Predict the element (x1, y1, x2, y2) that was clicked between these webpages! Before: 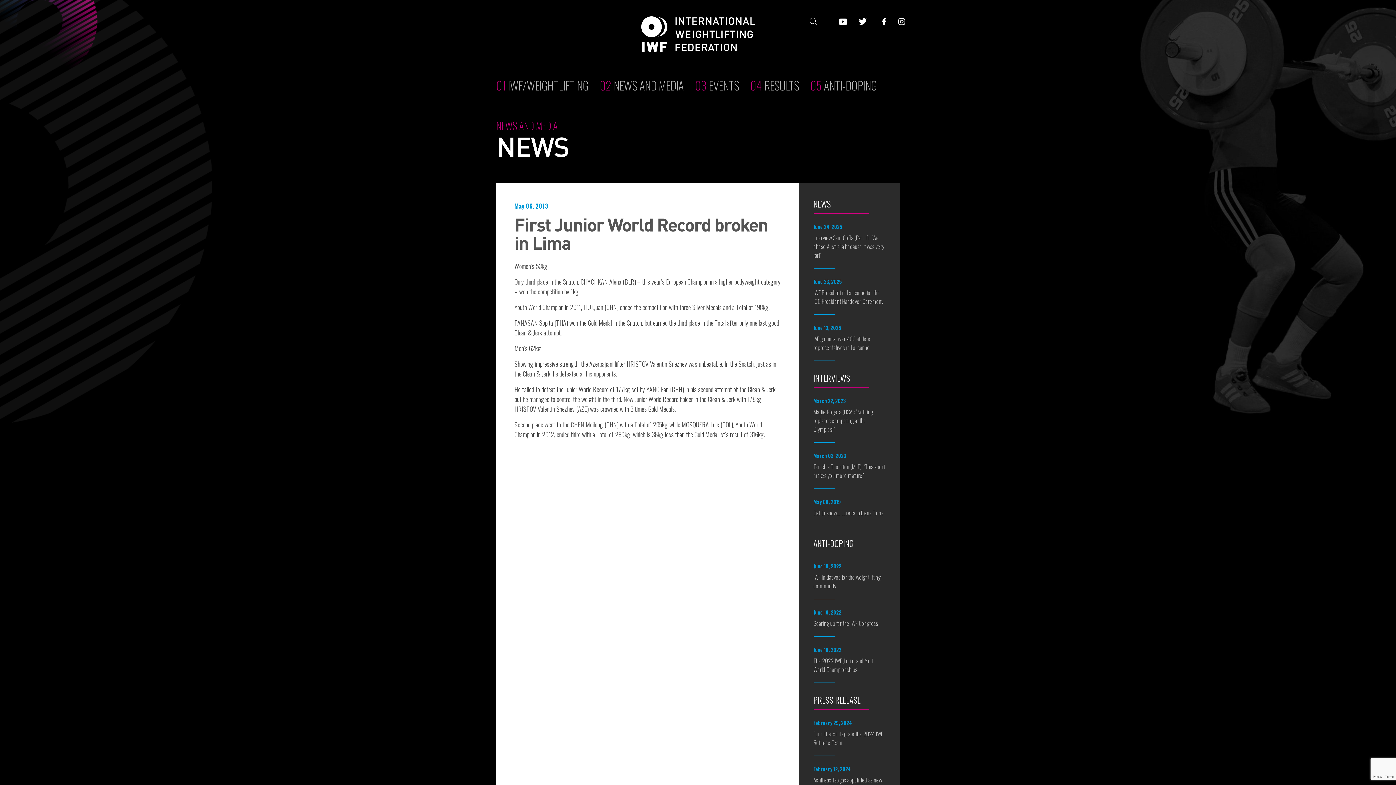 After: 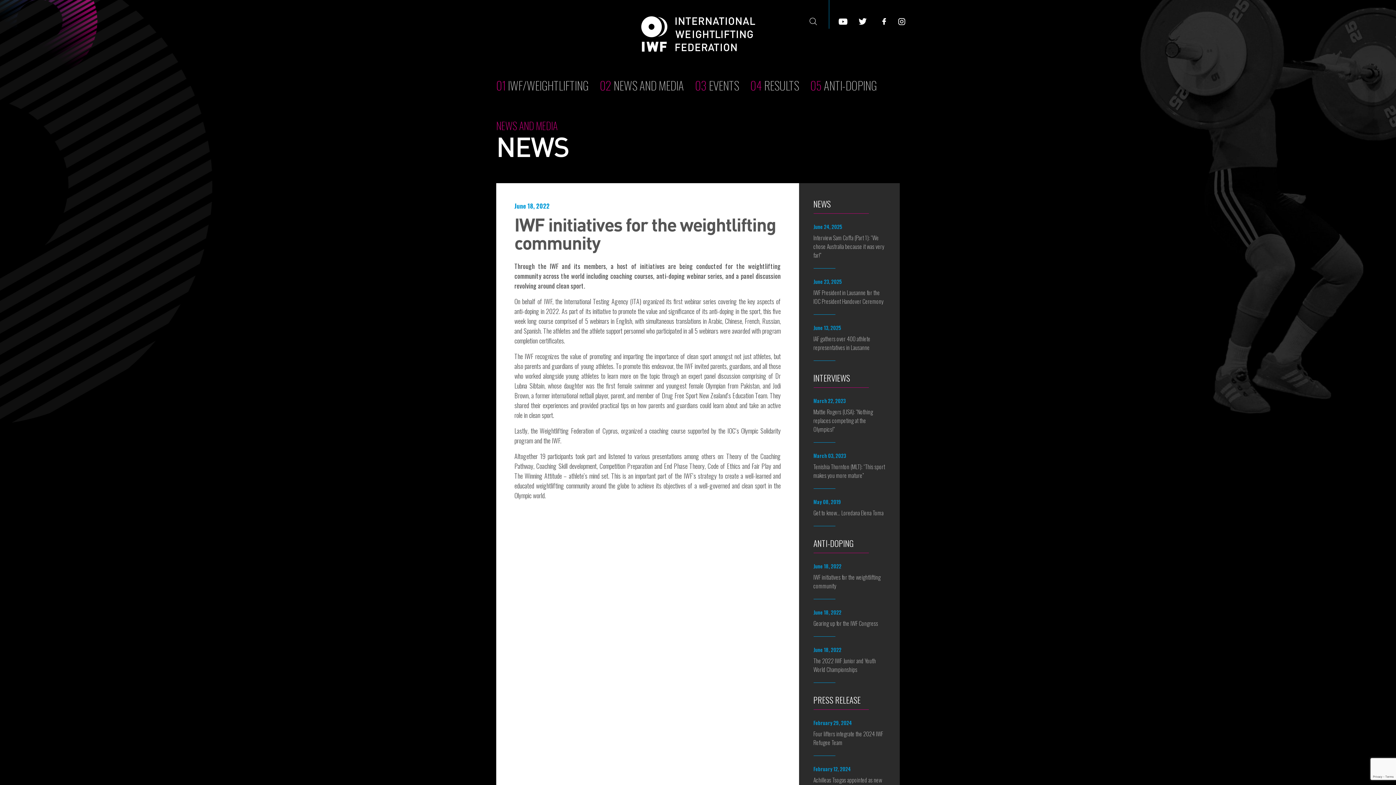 Action: label: June 18, 2022
IWF initiatives for the weightlifting community bbox: (813, 562, 885, 599)